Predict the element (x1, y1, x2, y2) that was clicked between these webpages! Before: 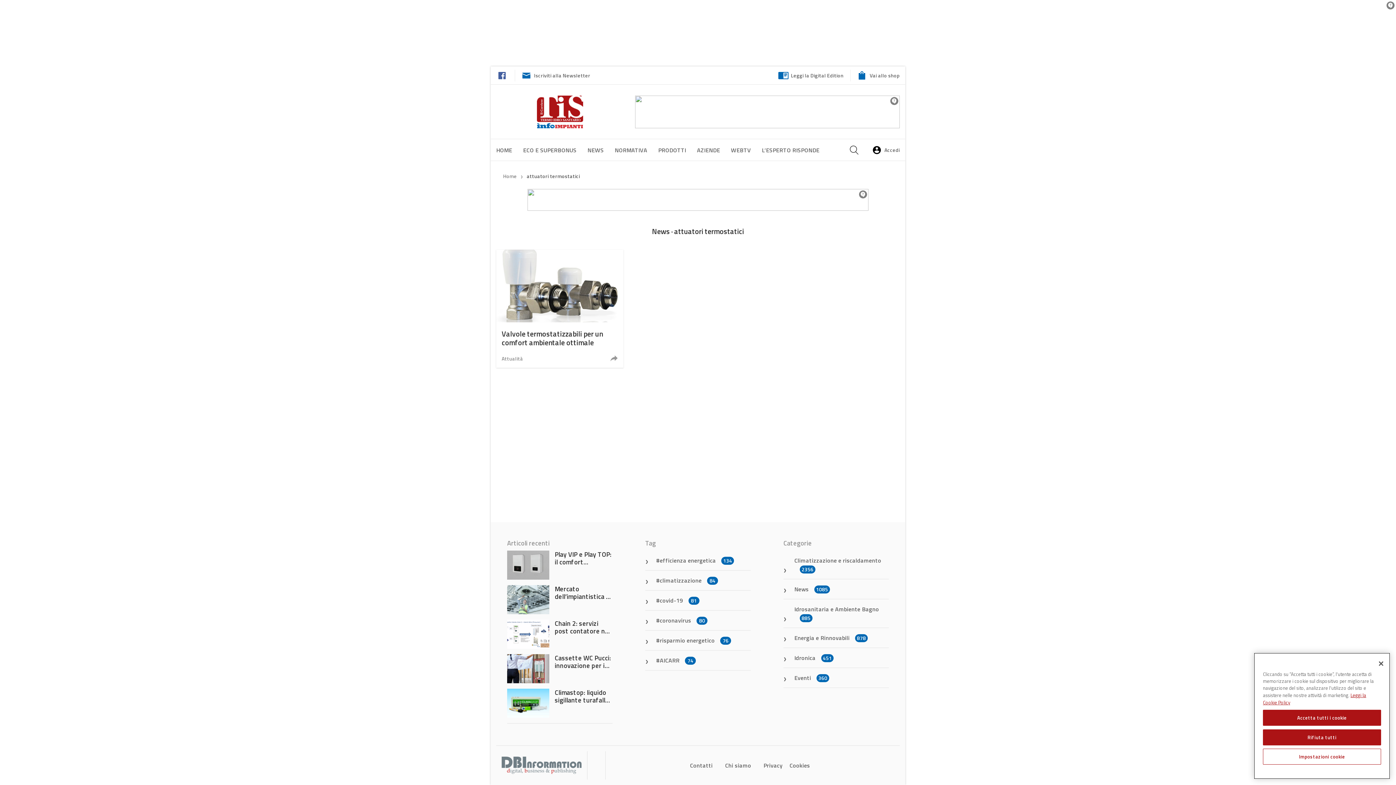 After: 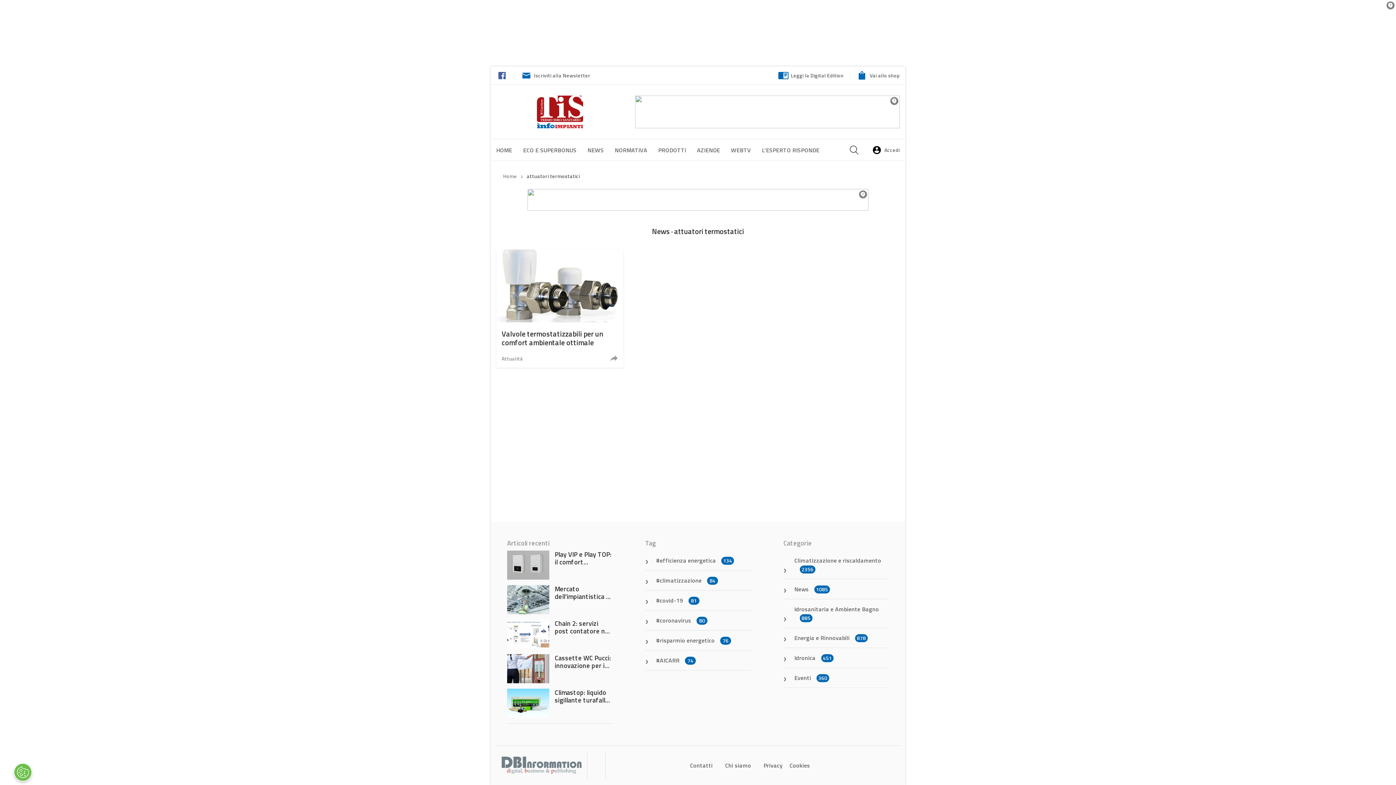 Action: label: Accetta tutti i cookie bbox: (1263, 710, 1381, 726)